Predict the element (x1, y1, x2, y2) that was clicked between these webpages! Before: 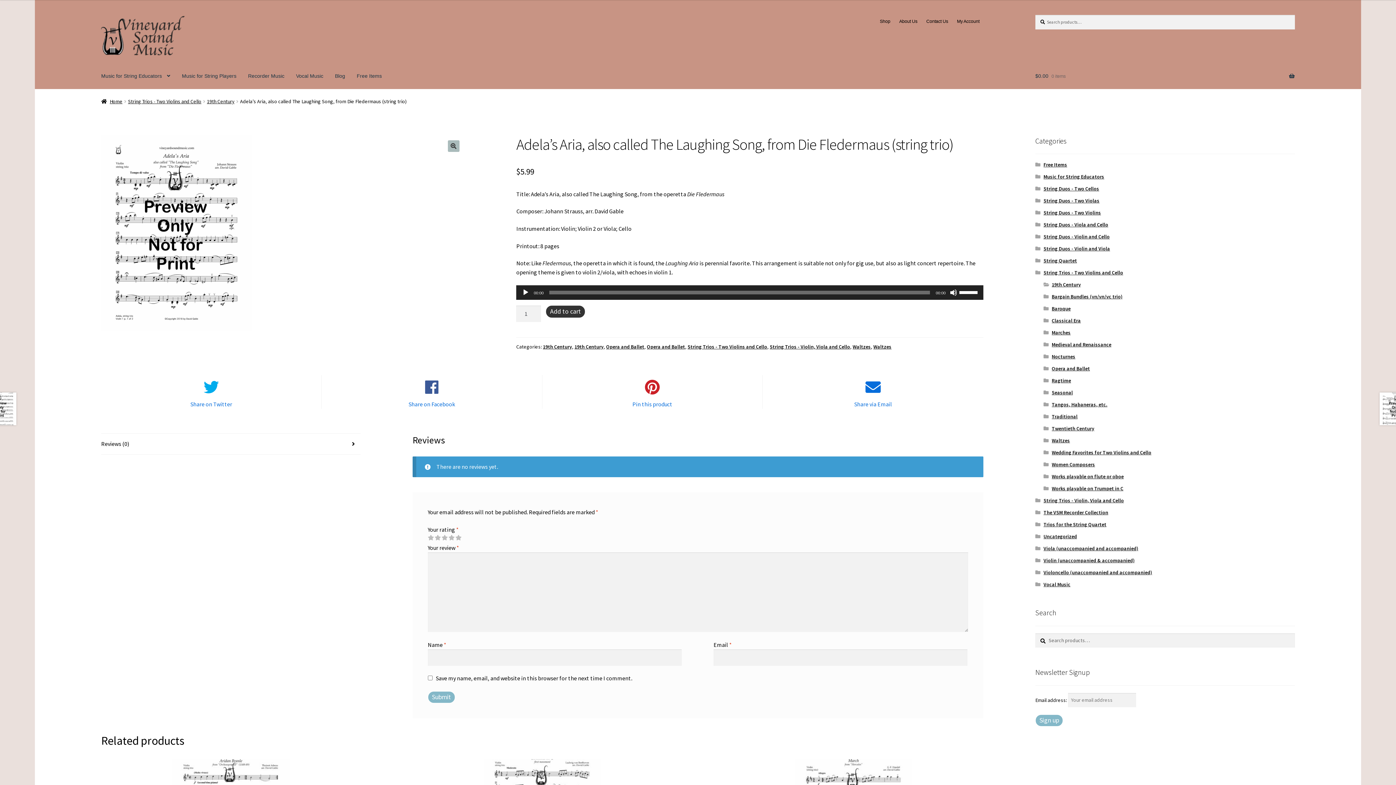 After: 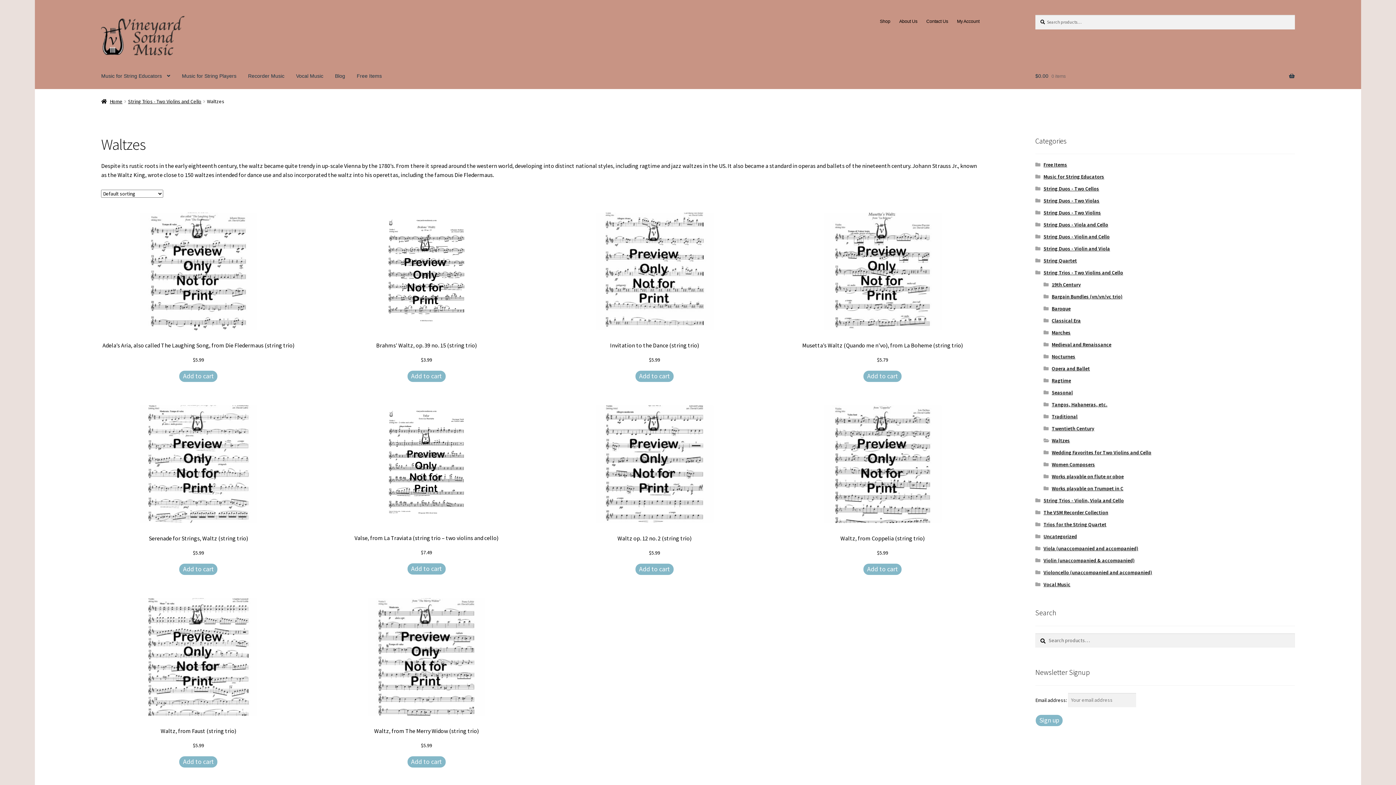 Action: label: Waltzes bbox: (1052, 437, 1070, 444)